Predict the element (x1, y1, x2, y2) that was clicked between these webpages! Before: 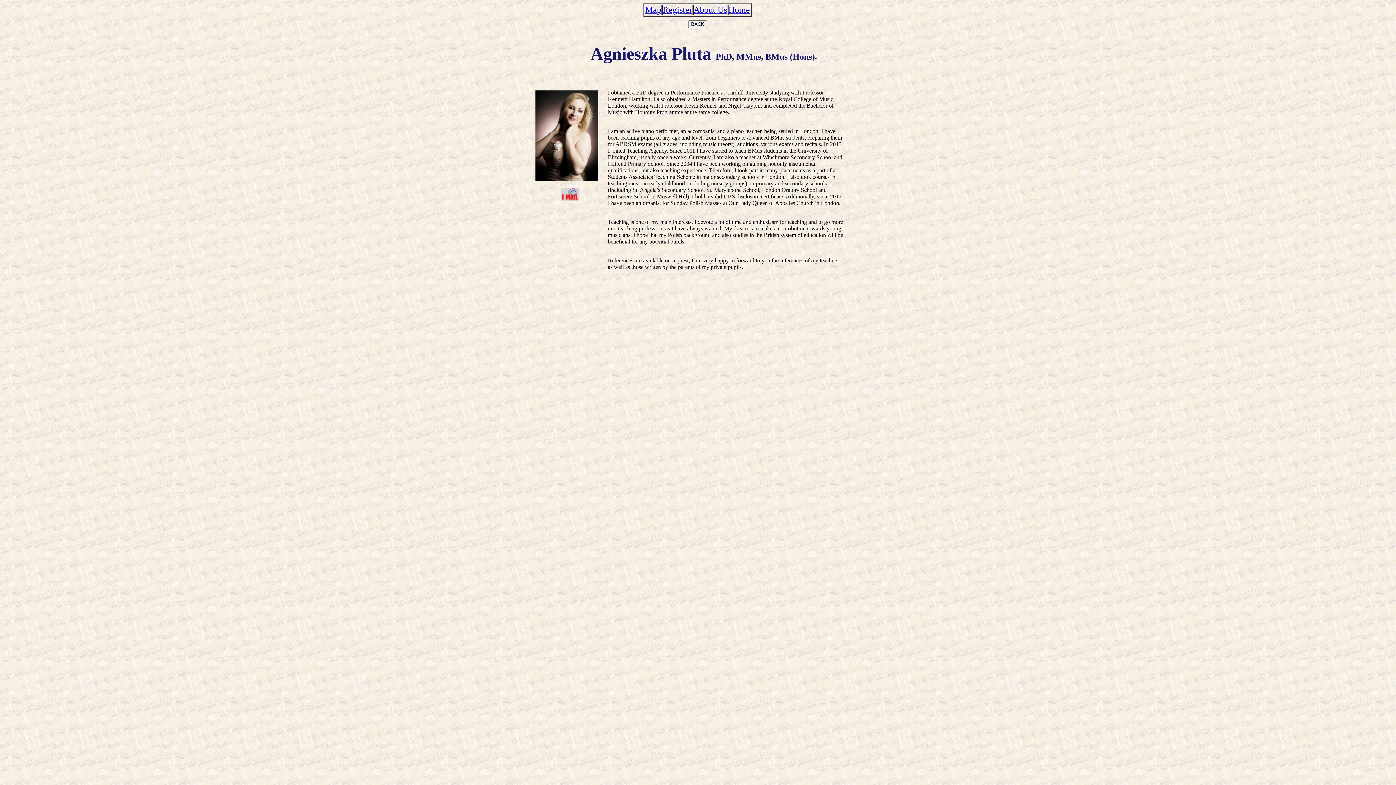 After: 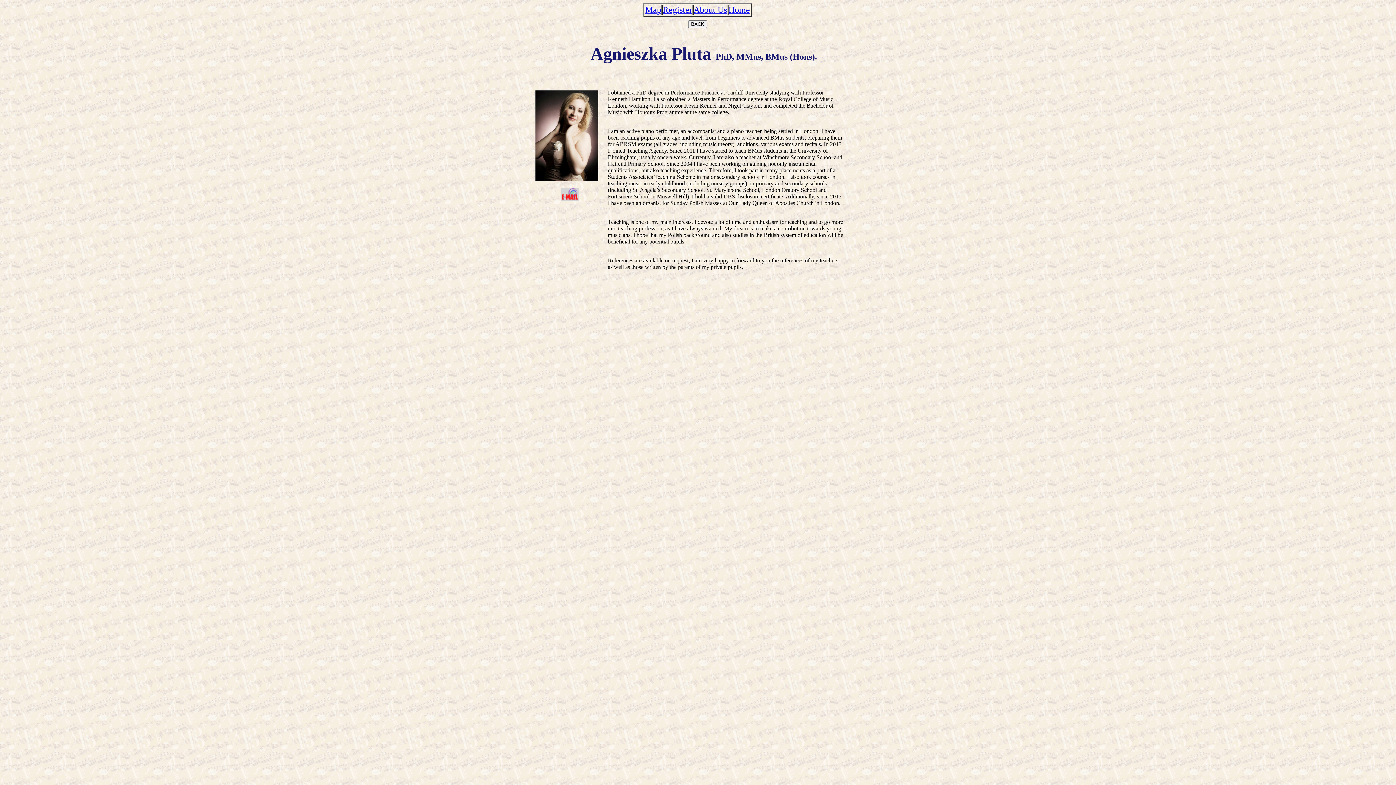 Action: bbox: (560, 195, 579, 201)